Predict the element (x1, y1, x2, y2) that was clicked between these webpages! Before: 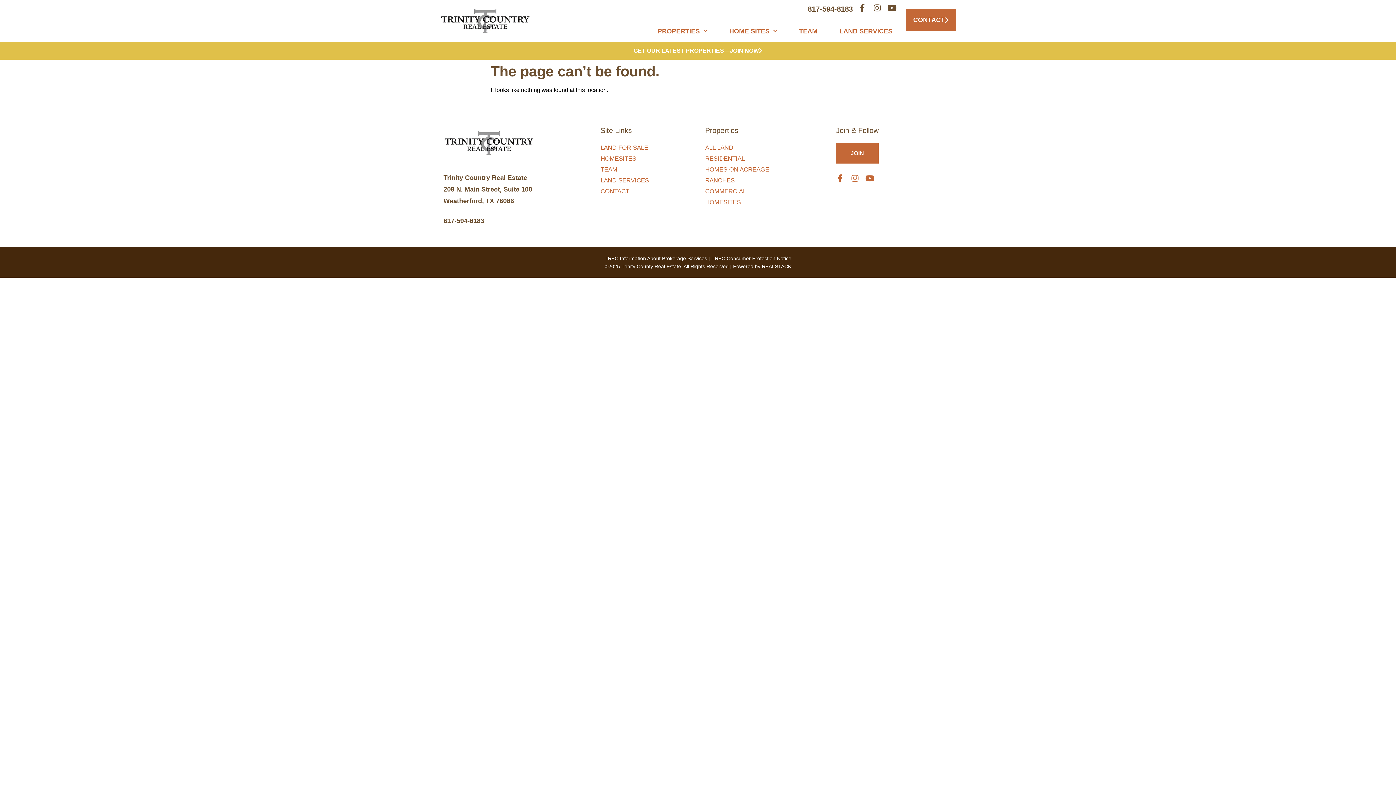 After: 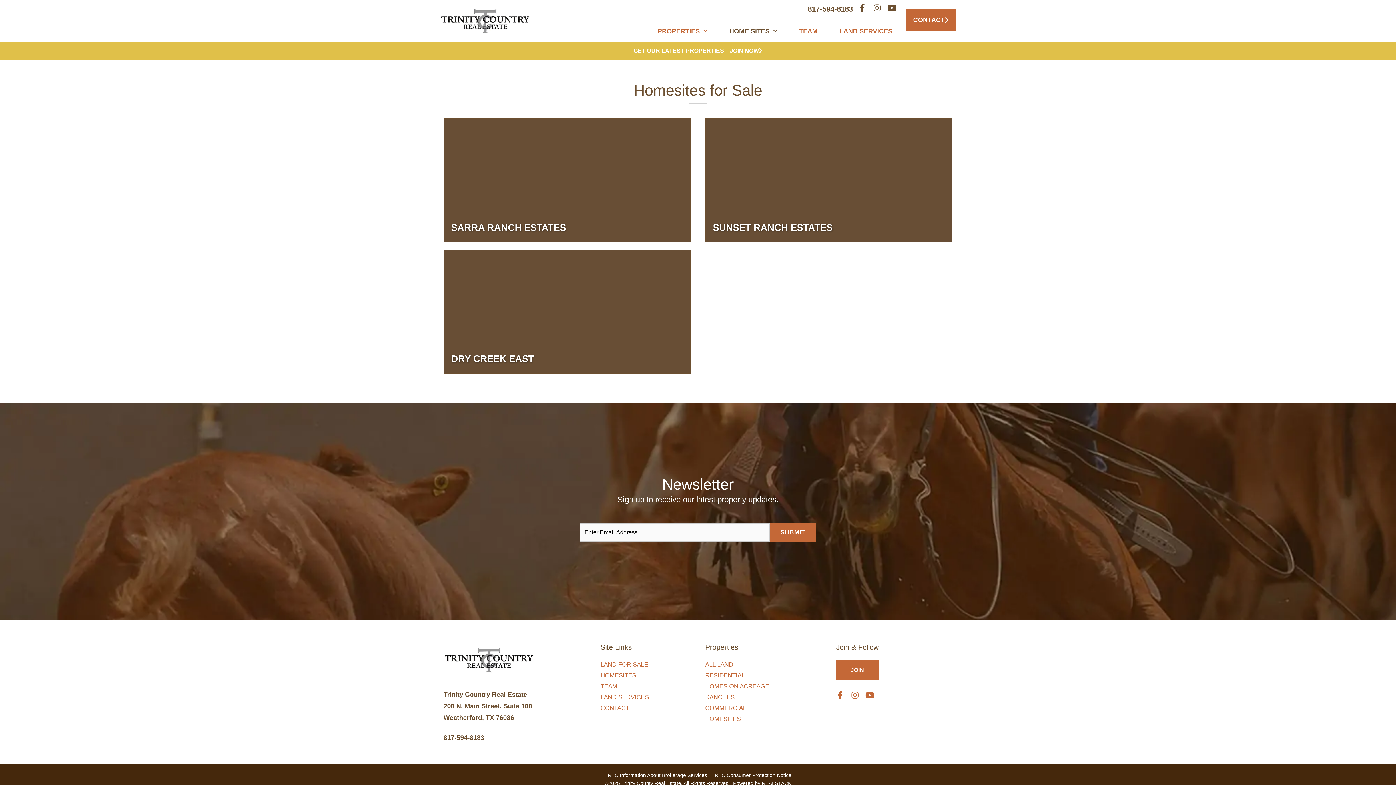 Action: label: HOMES ON ACREAGE bbox: (705, 166, 769, 173)